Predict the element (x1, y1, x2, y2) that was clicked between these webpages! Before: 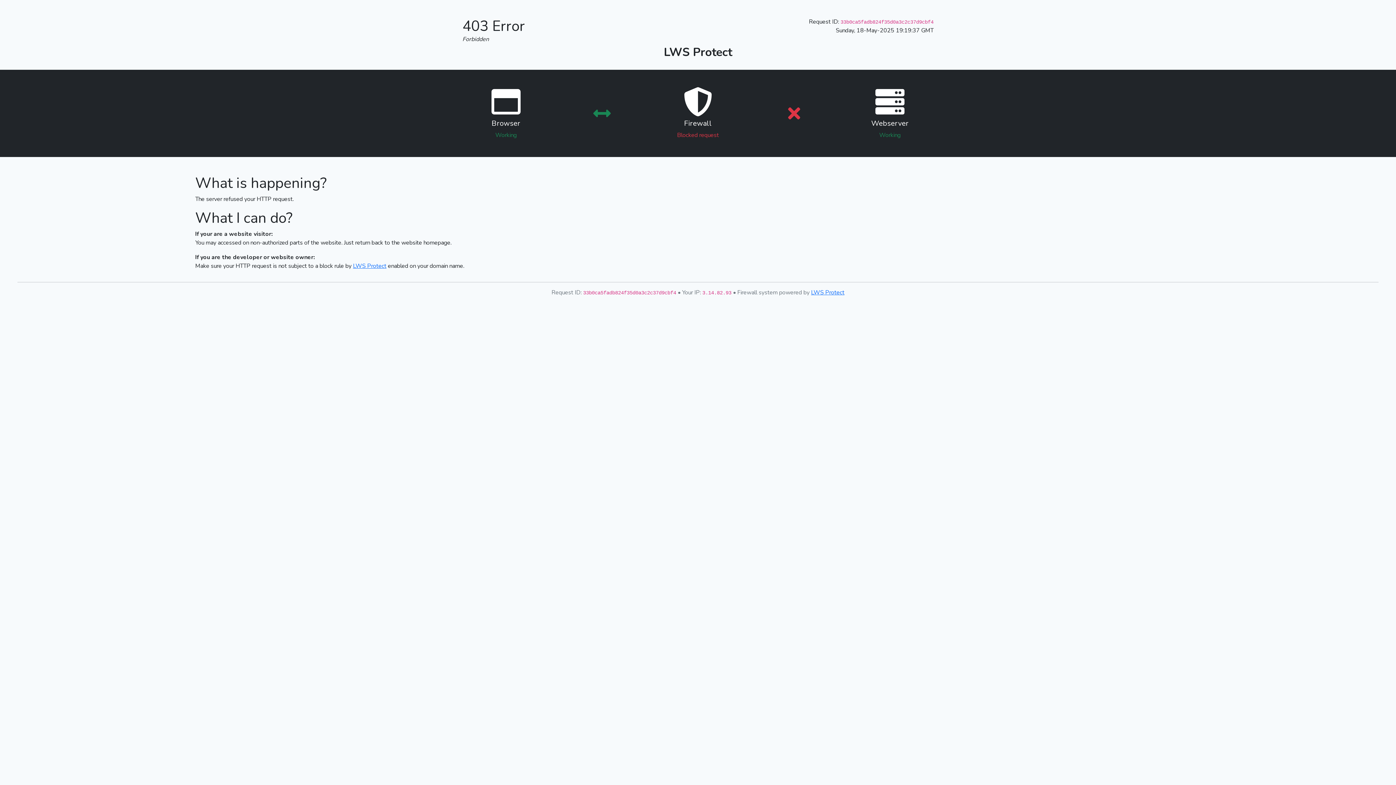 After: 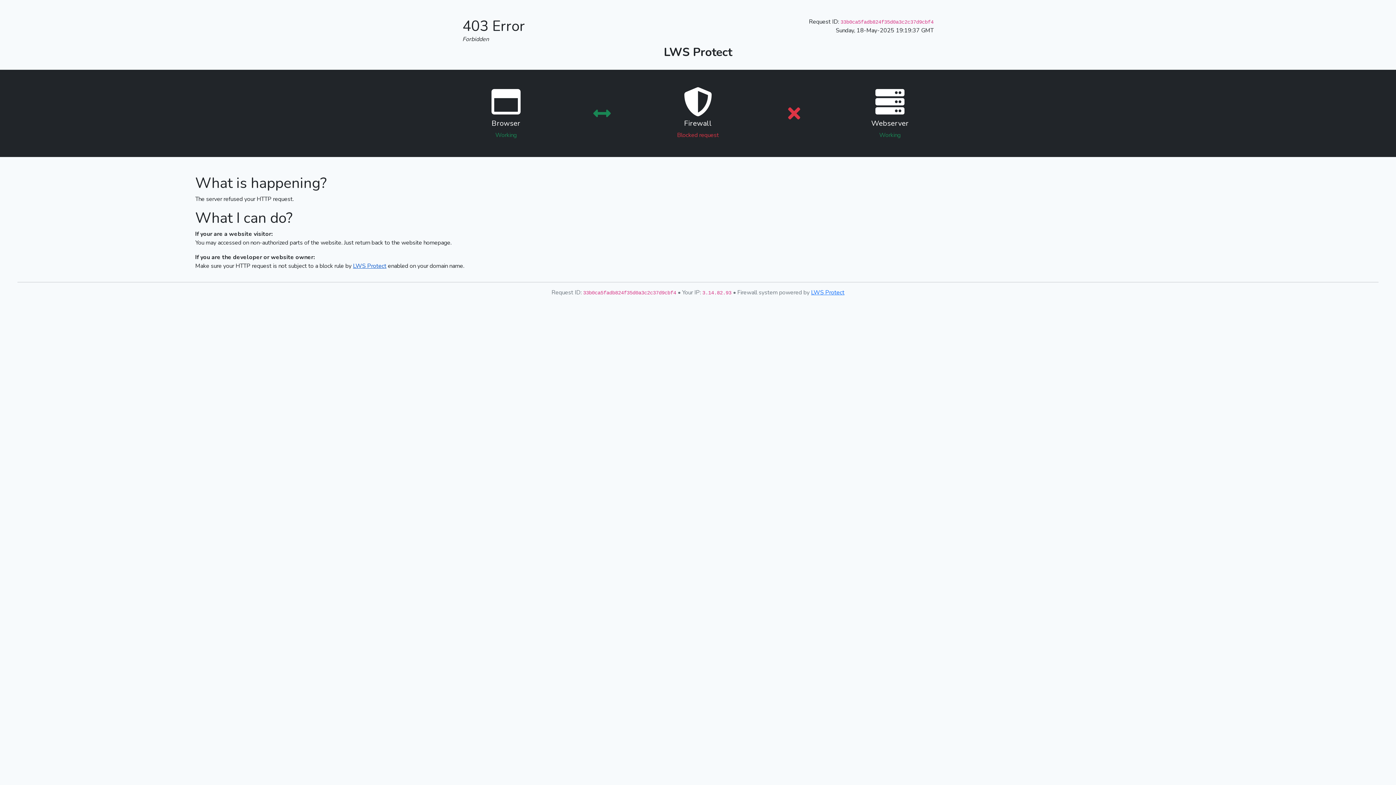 Action: label: LWS Protect bbox: (353, 262, 386, 270)